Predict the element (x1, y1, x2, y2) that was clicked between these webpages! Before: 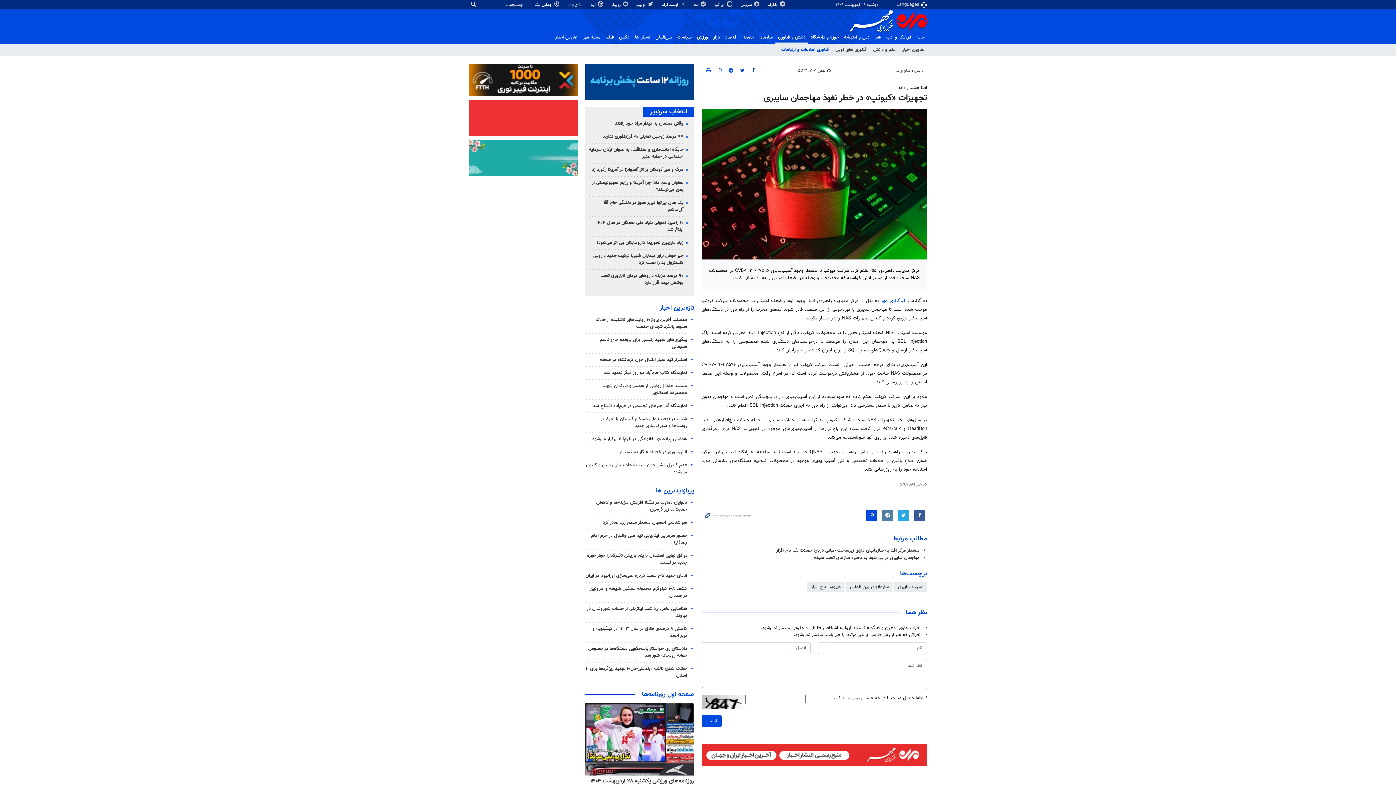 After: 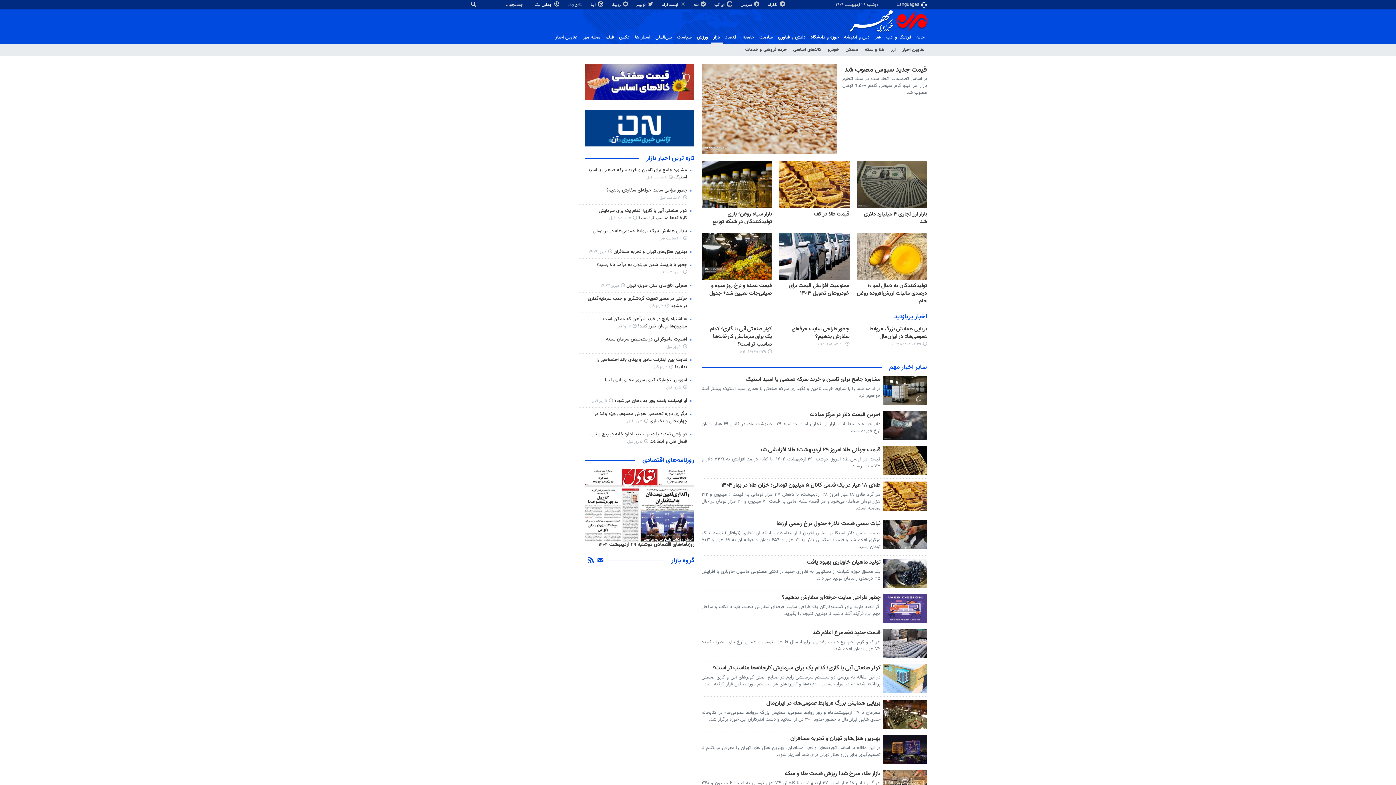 Action: label: بازار bbox: (710, 32, 722, 42)